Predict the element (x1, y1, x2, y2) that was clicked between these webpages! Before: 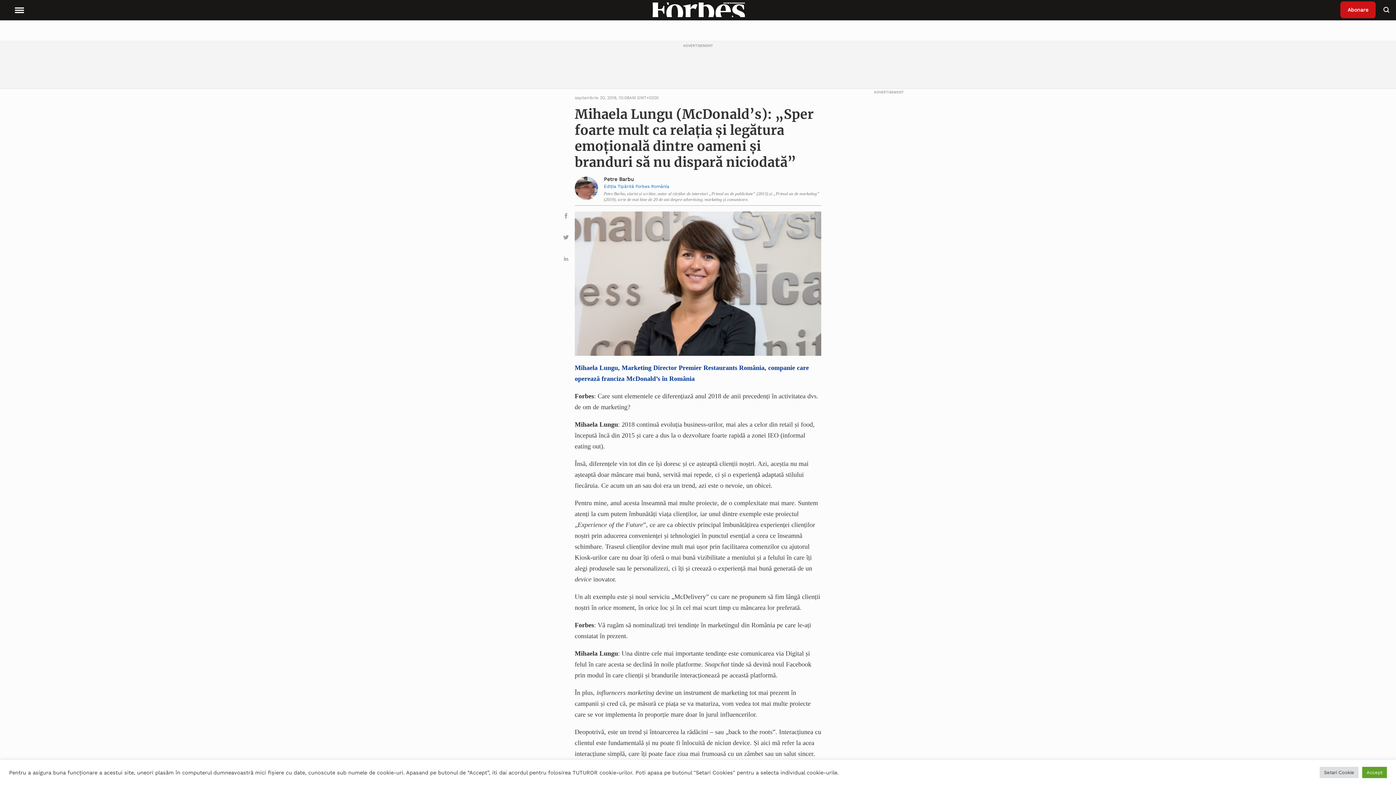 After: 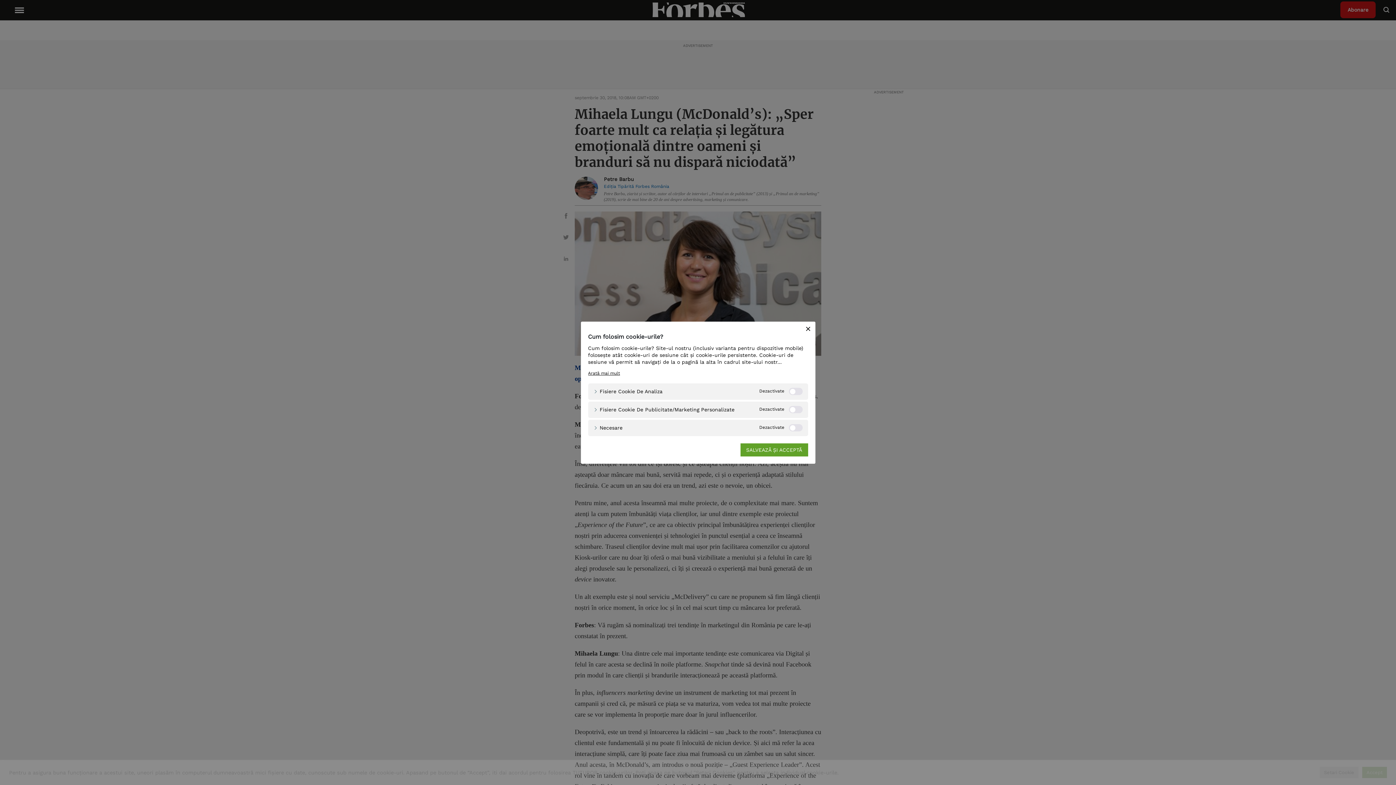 Action: bbox: (1320, 767, 1358, 778) label: Setari Cookie